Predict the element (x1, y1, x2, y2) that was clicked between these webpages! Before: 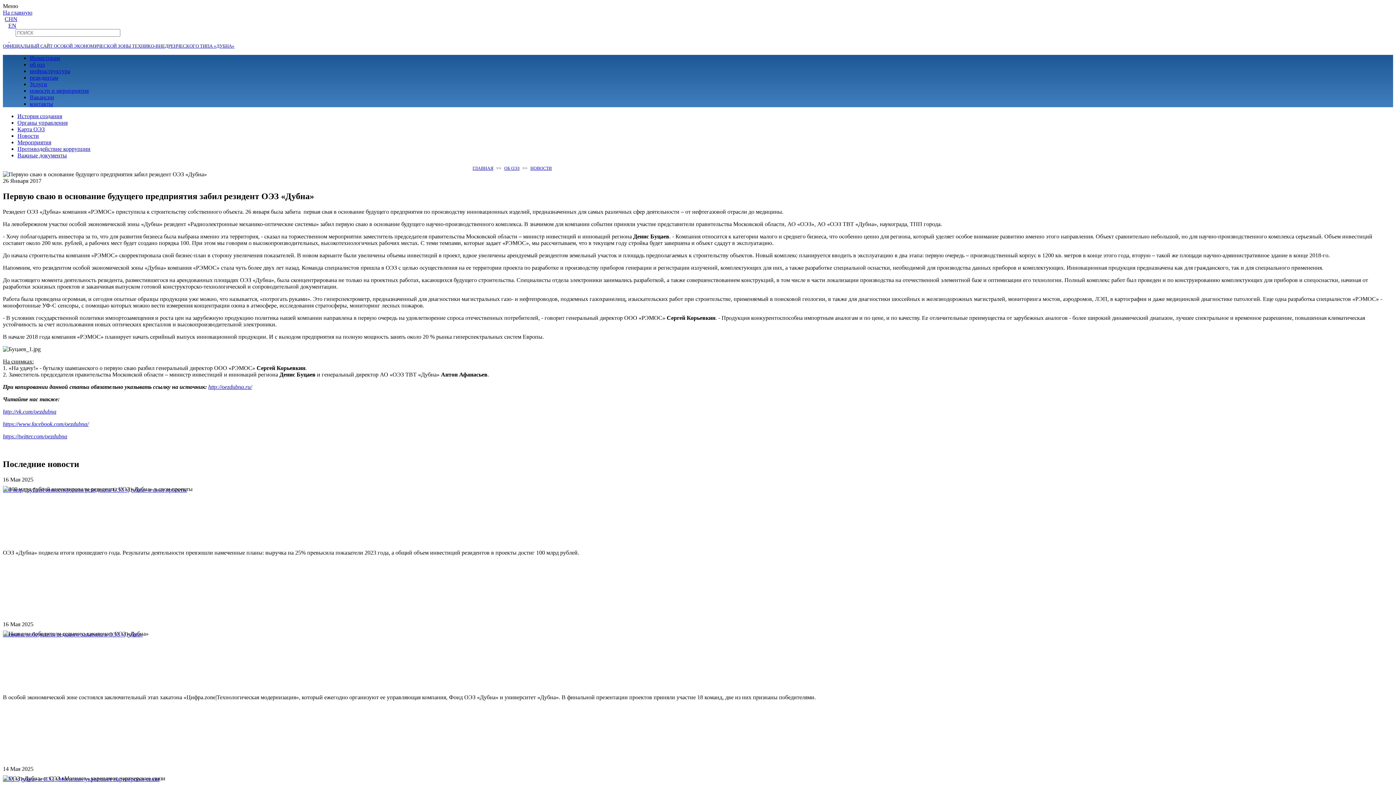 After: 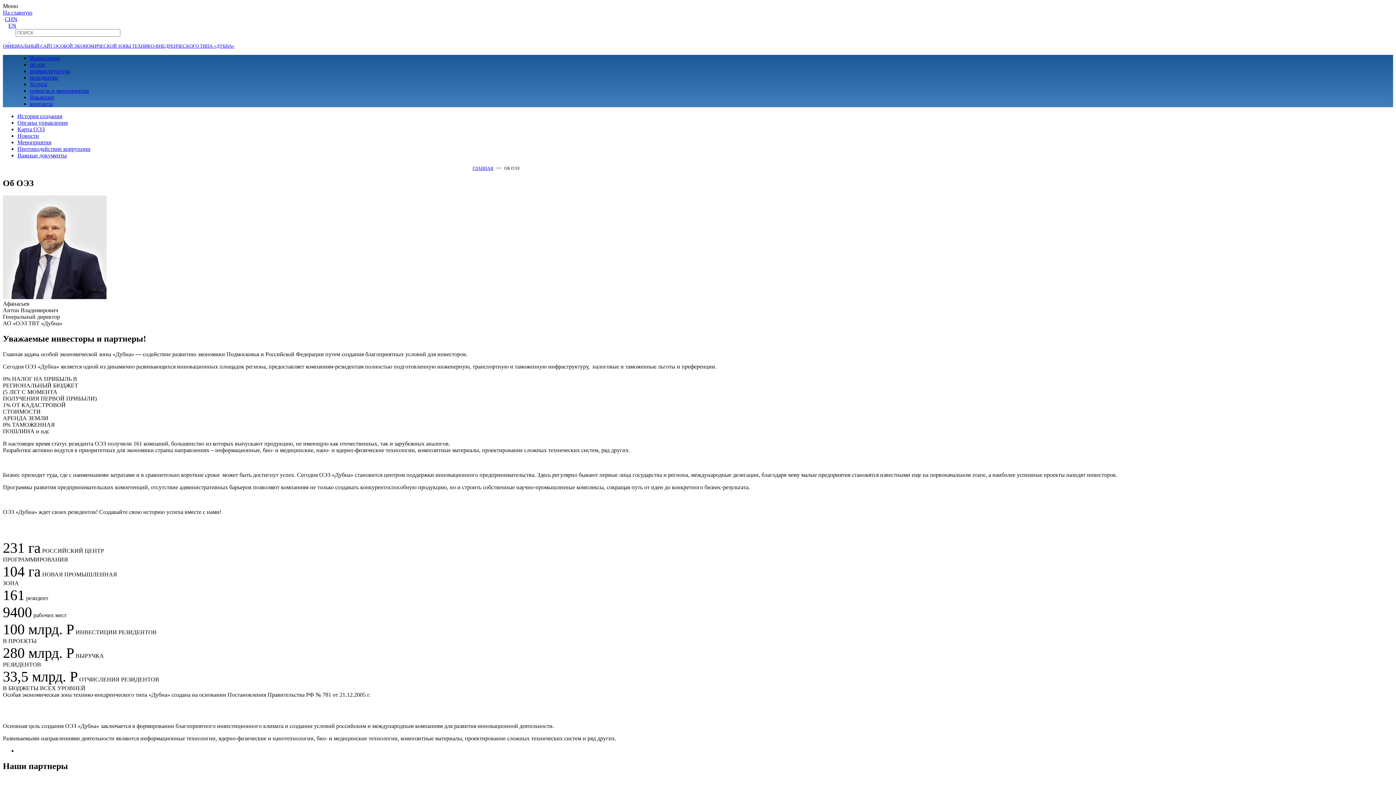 Action: label: ОБ ОЭЗ bbox: (504, 165, 519, 170)